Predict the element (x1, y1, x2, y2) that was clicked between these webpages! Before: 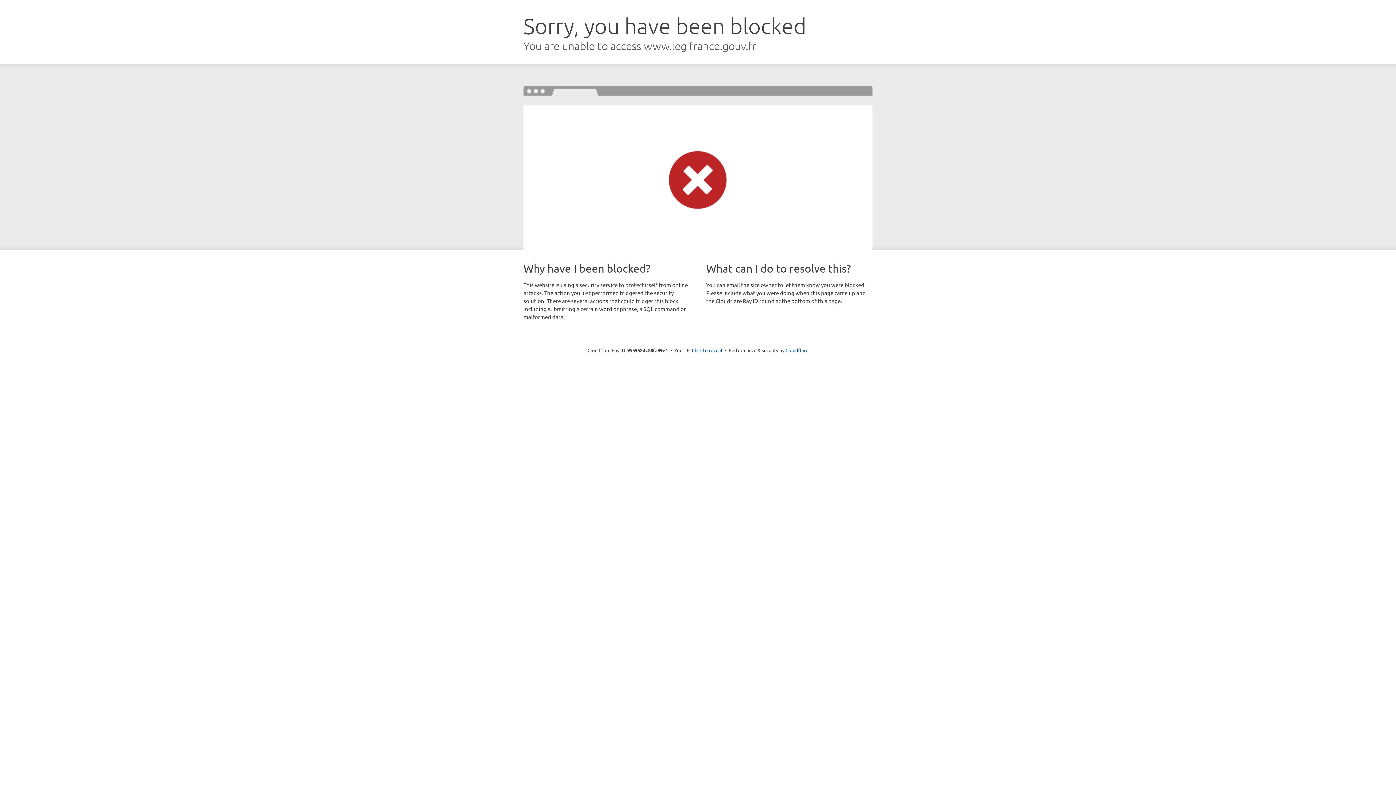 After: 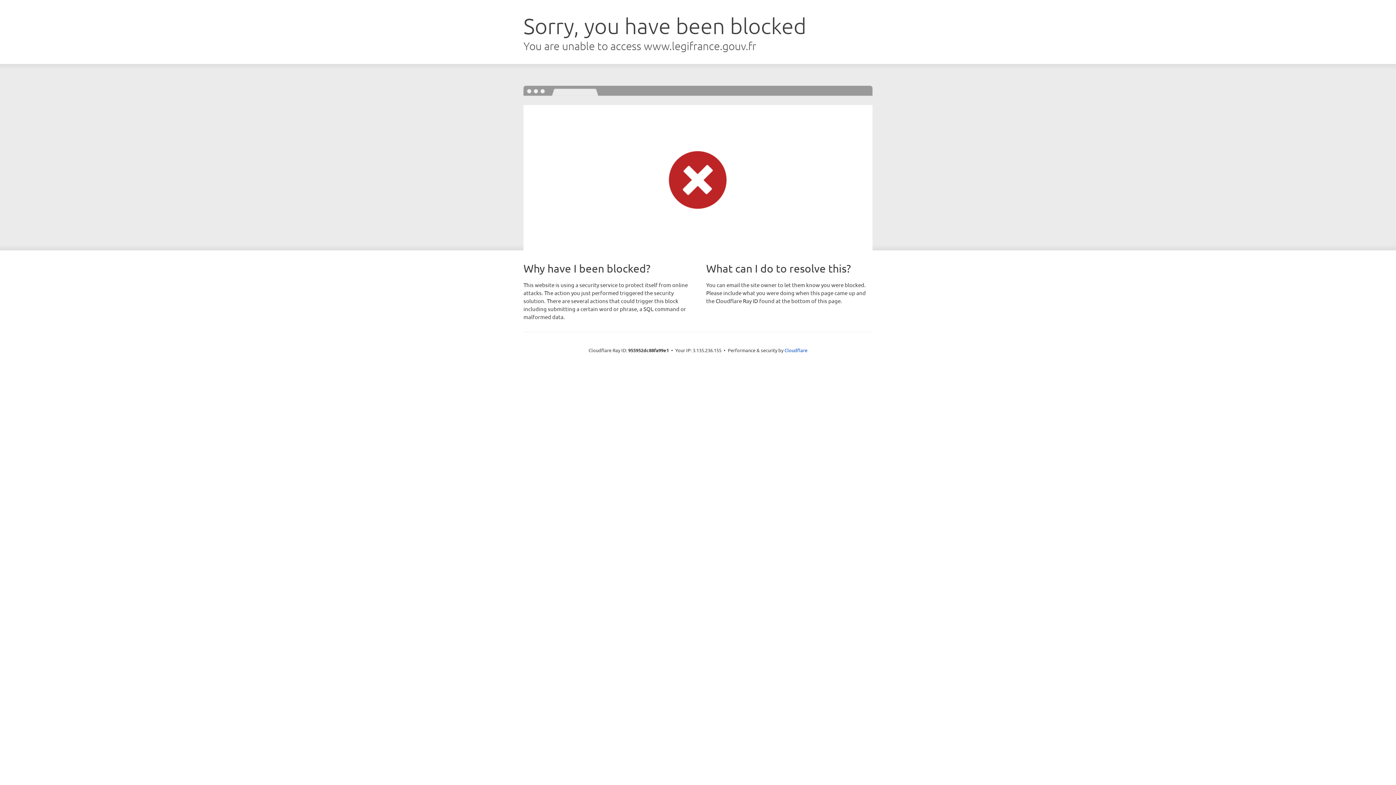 Action: bbox: (692, 346, 722, 353) label: Click to reveal